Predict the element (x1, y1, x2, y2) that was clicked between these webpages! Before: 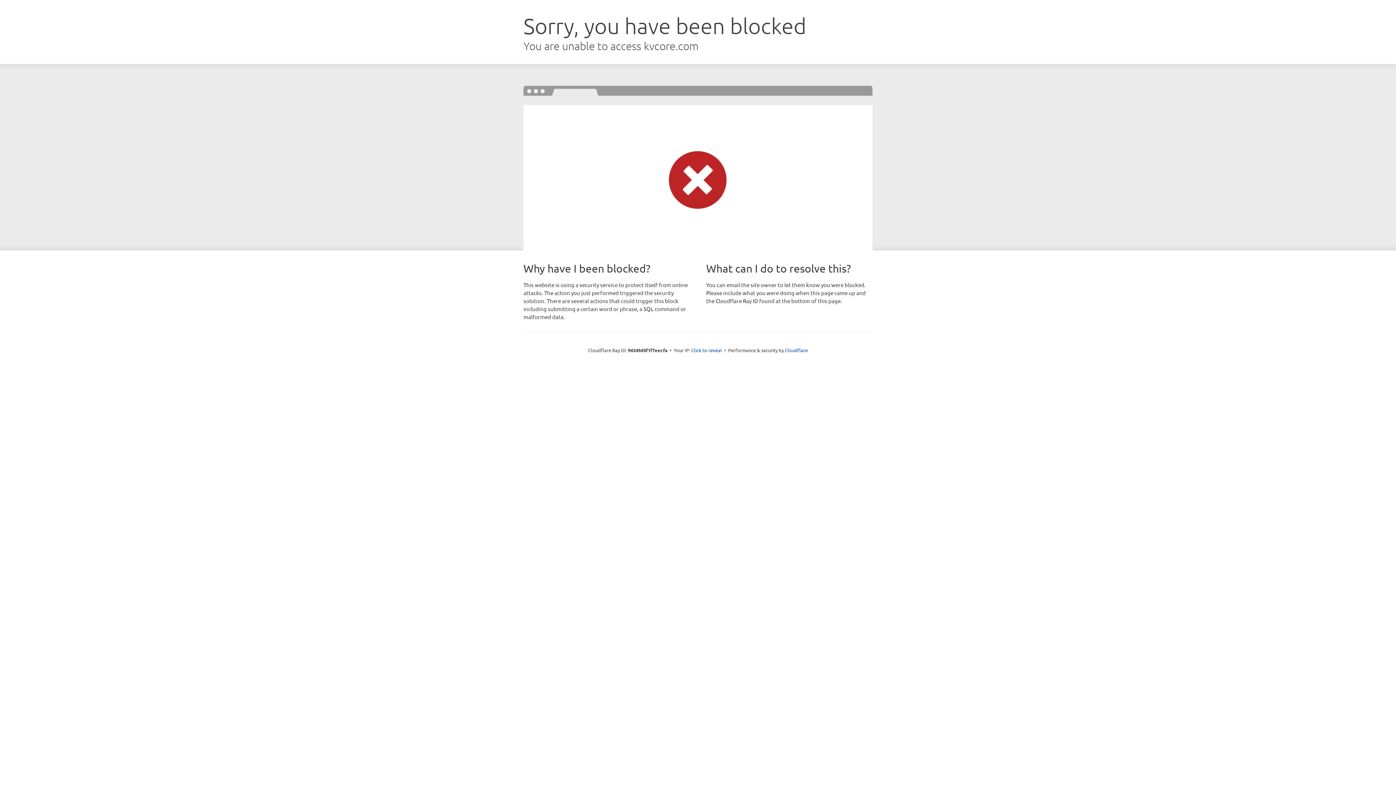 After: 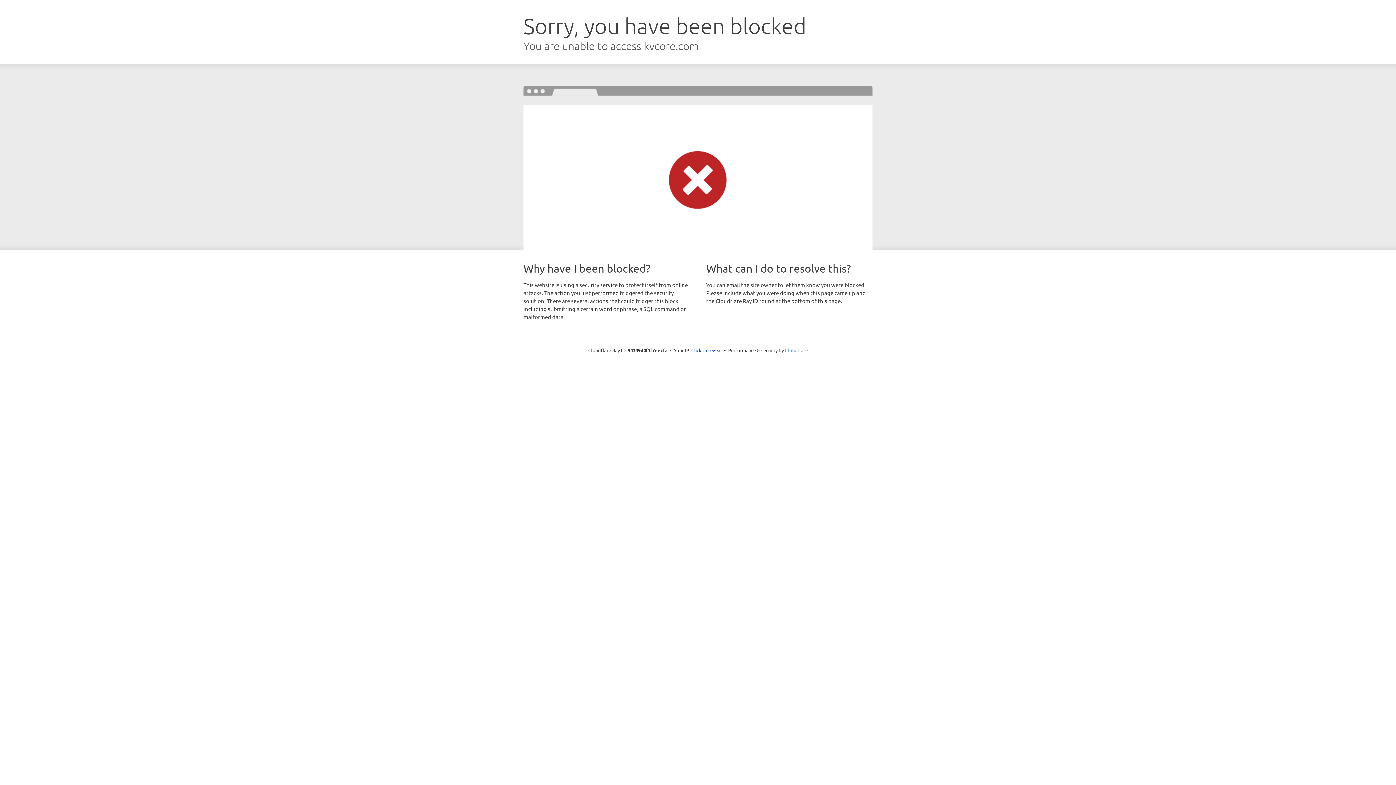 Action: label: Cloudflare bbox: (785, 347, 808, 353)